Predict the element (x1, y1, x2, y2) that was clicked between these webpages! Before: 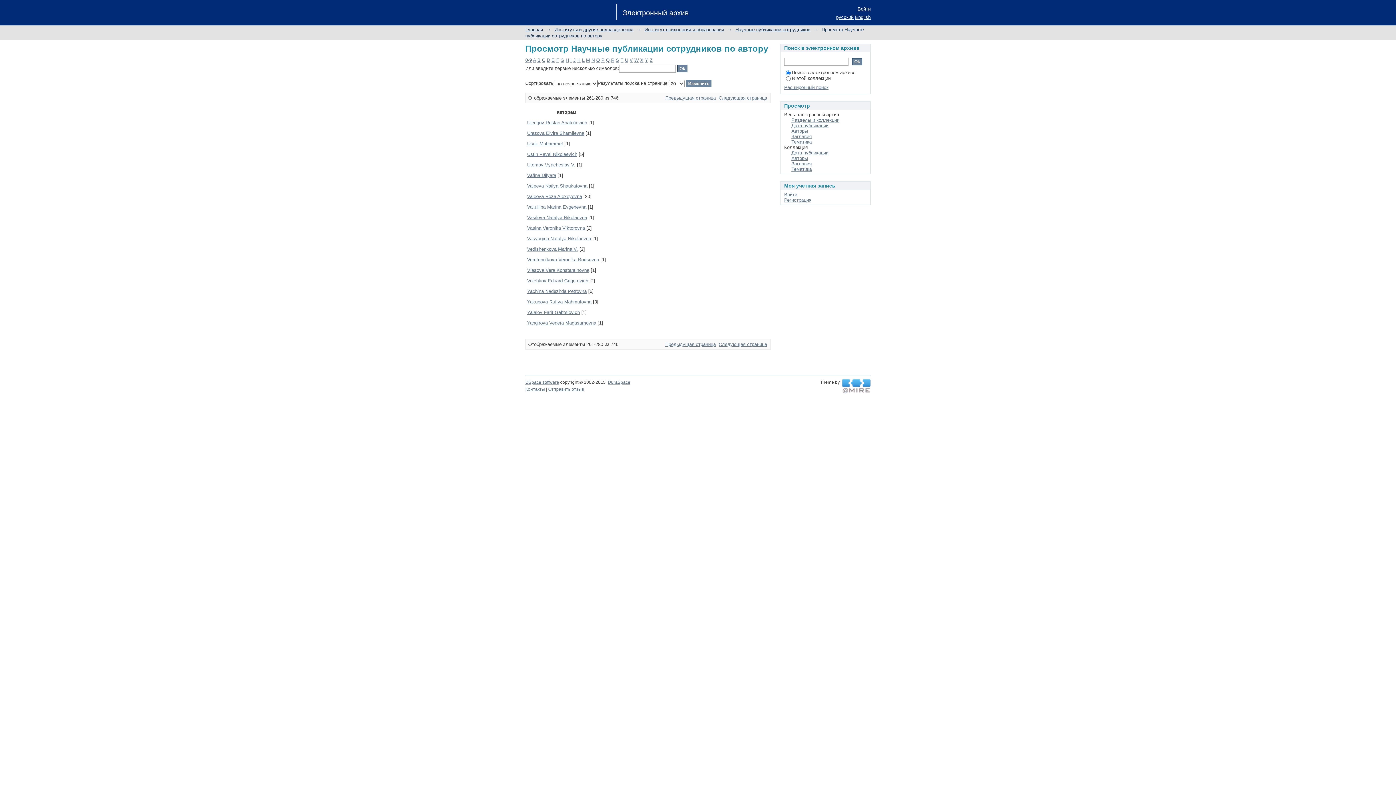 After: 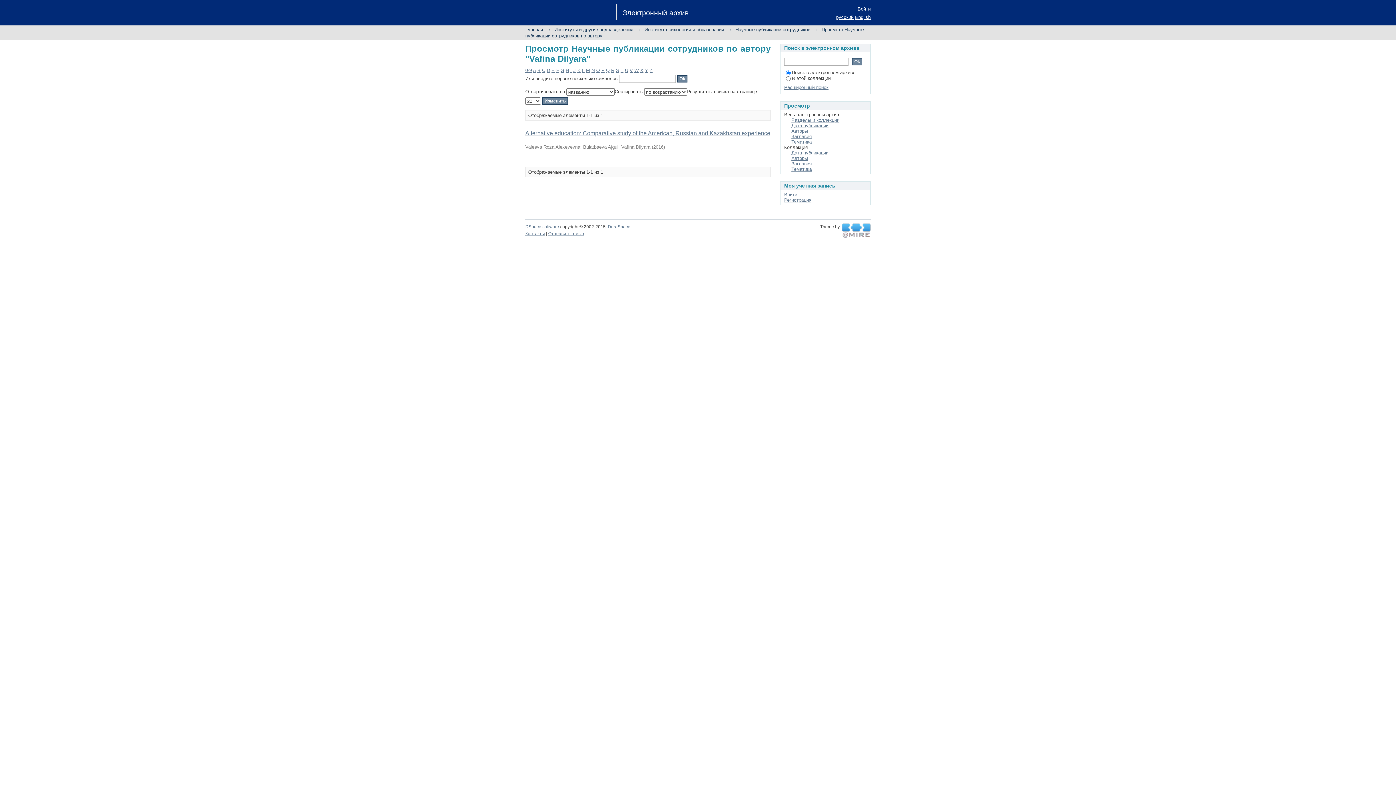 Action: label: Vafina Dilyara bbox: (527, 172, 556, 178)